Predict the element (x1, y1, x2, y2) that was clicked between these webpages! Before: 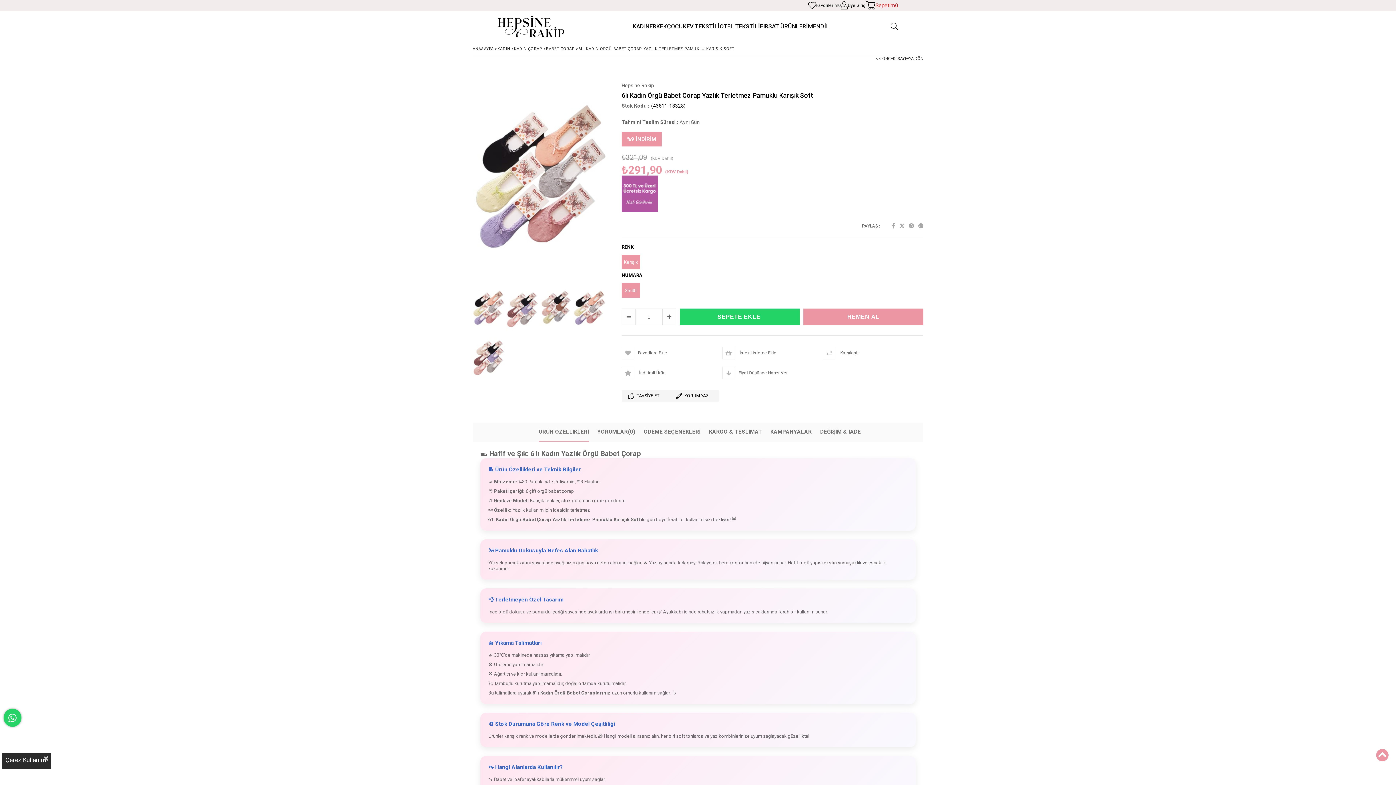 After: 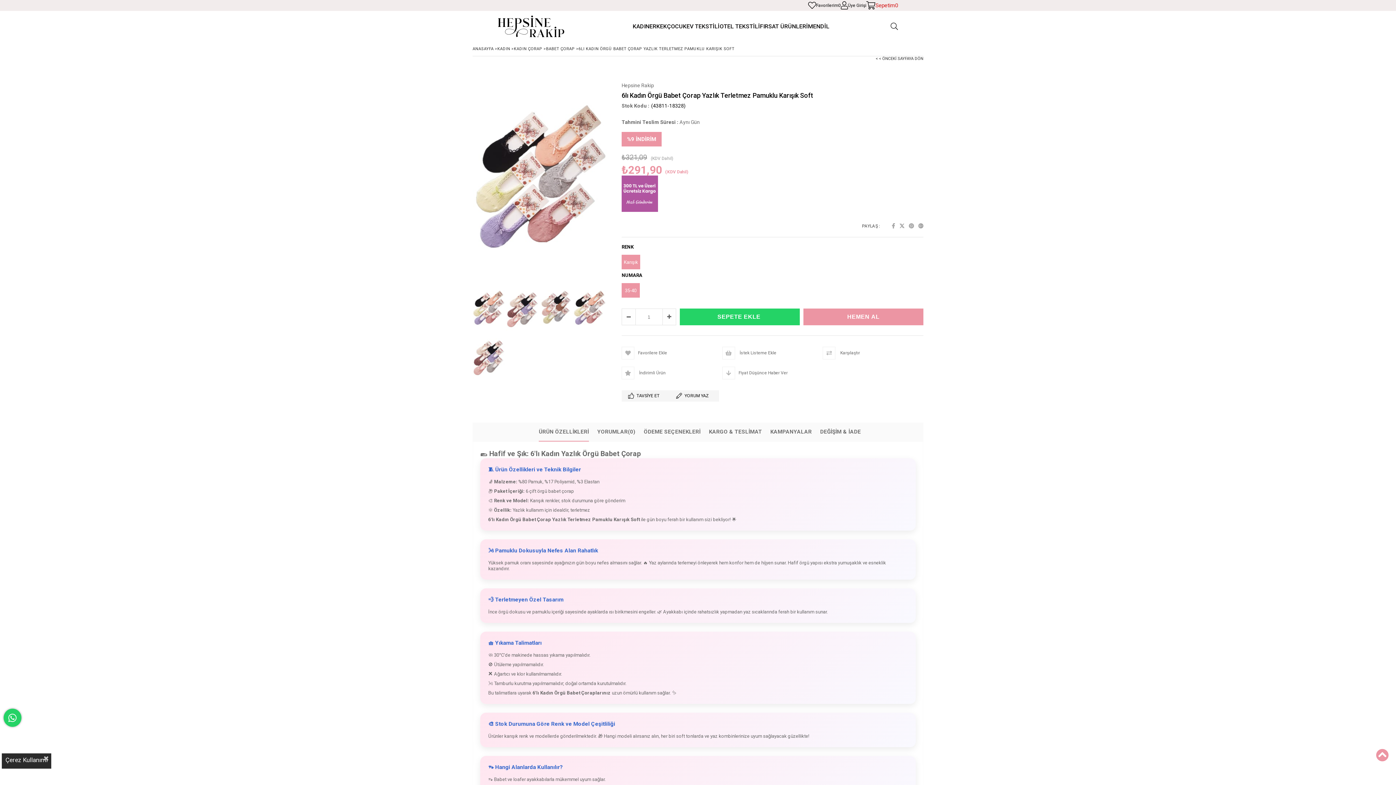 Action: bbox: (918, 222, 923, 229) label:  Google plus